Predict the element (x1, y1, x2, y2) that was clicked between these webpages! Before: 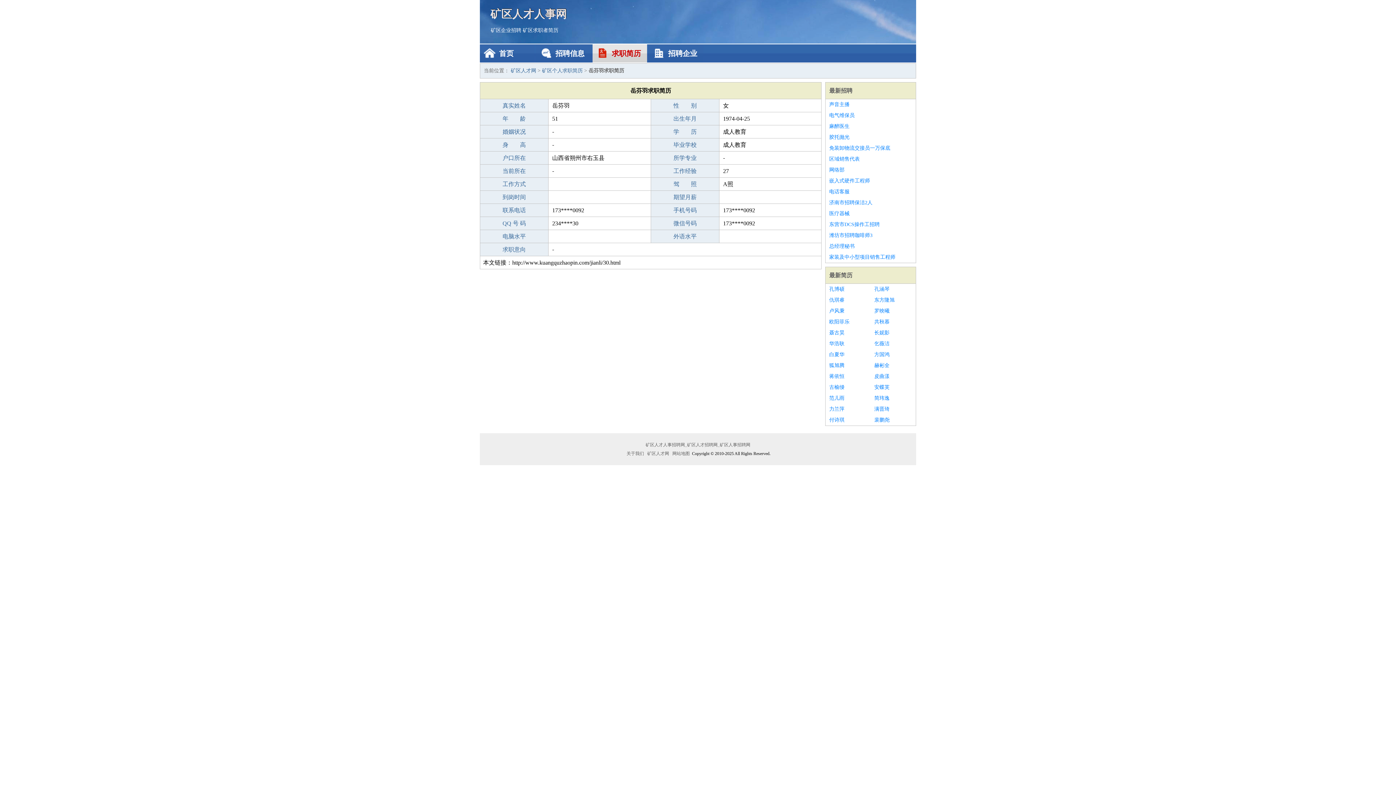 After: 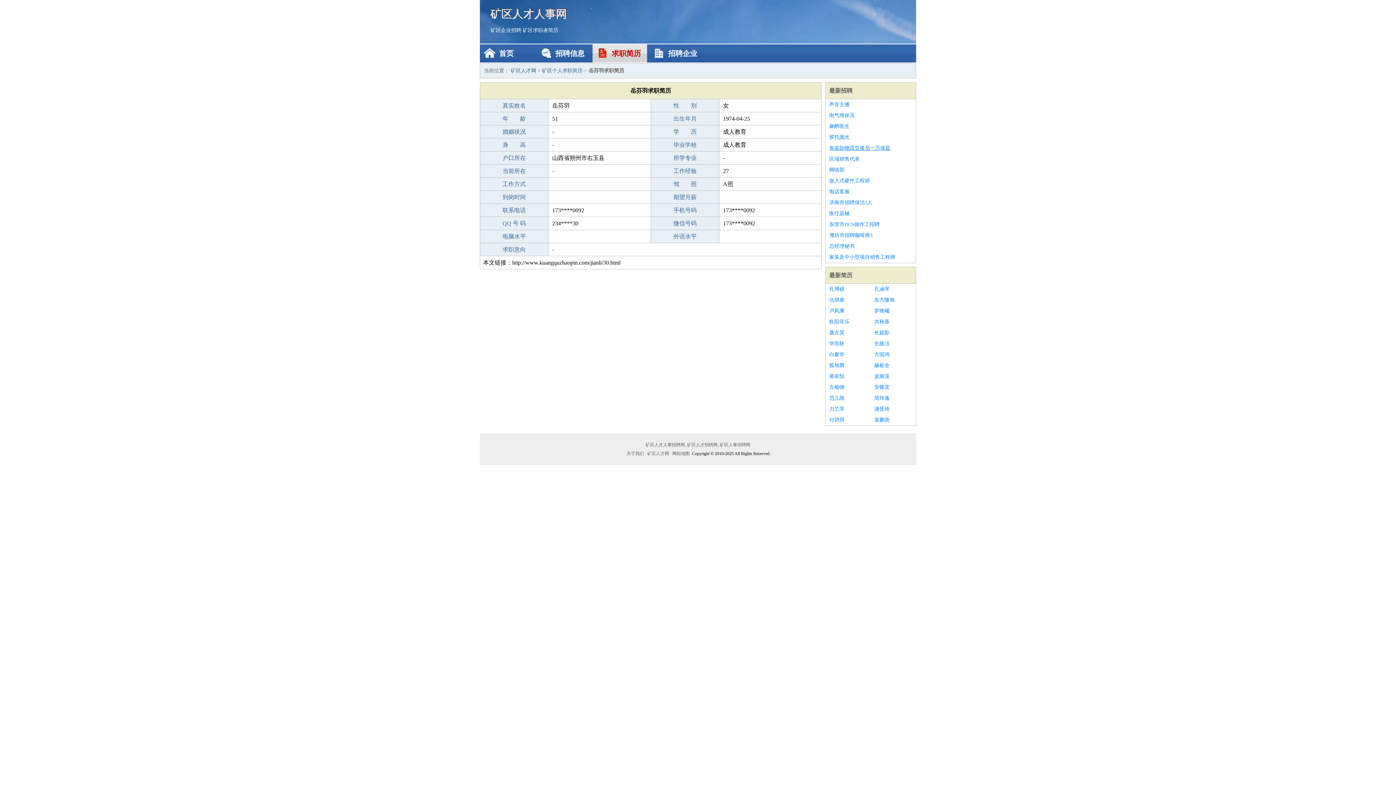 Action: label: 免装卸物流交接员一万保底 bbox: (829, 142, 912, 153)